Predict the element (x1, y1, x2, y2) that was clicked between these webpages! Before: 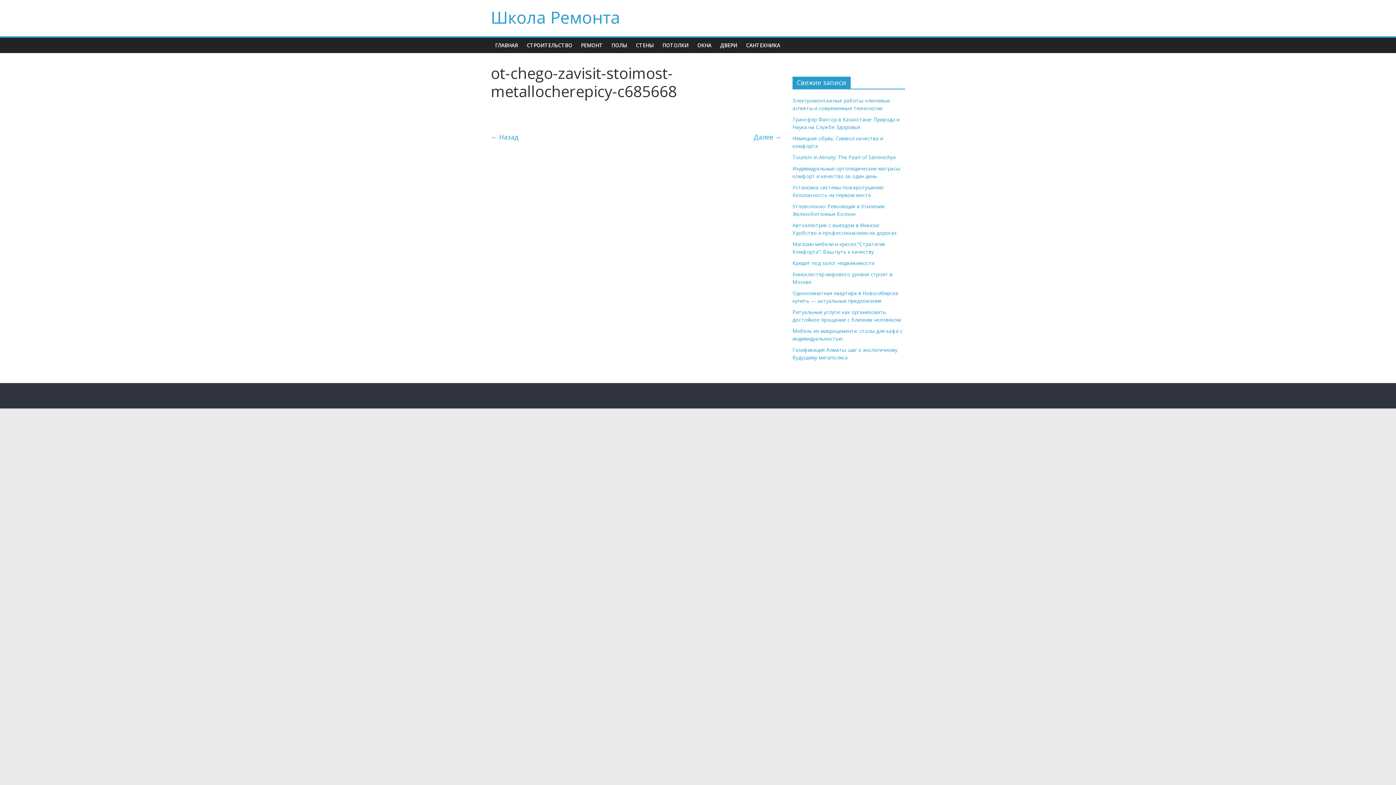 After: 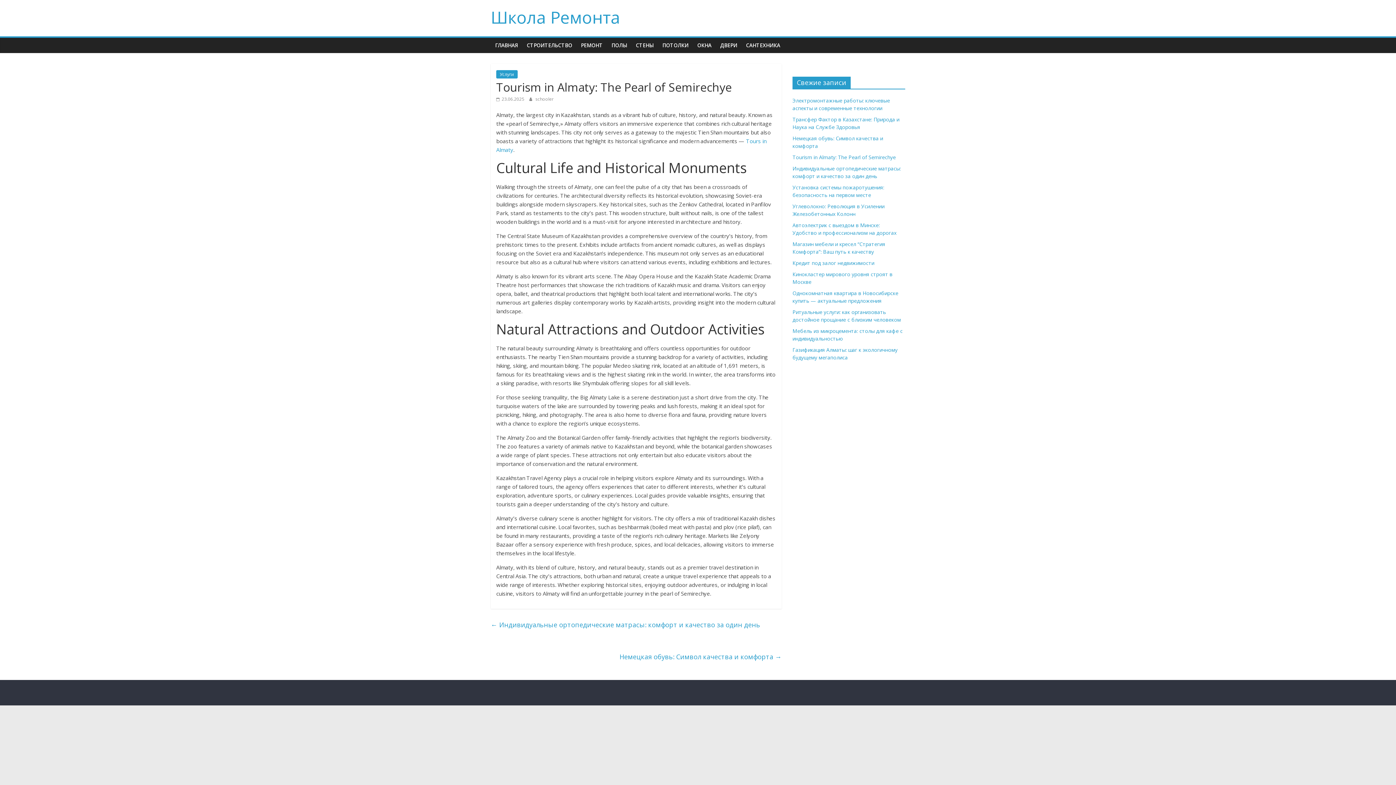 Action: bbox: (792, 153, 896, 160) label: Tourism in Almaty: The Pearl of Semirechye